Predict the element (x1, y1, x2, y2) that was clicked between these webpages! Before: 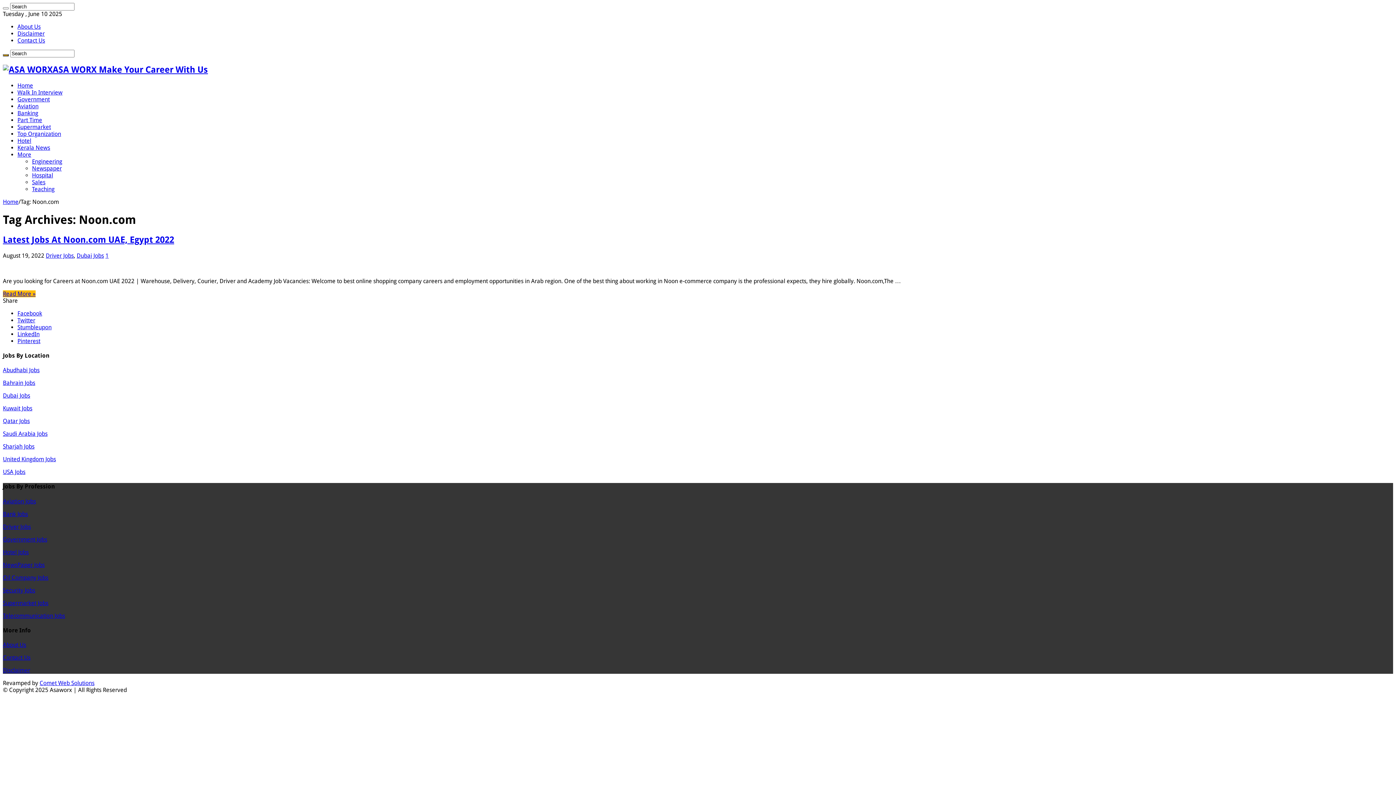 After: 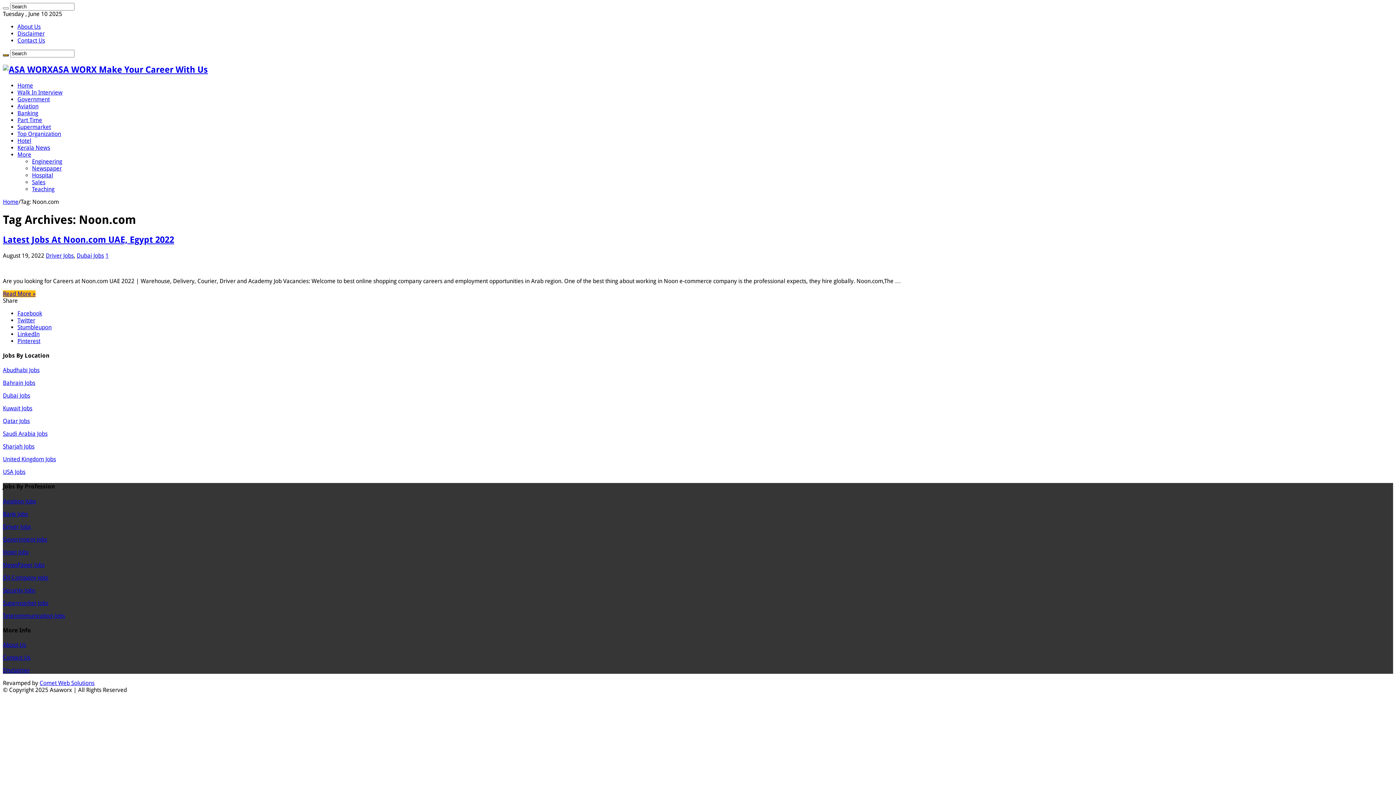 Action: bbox: (17, 151, 31, 158) label: More